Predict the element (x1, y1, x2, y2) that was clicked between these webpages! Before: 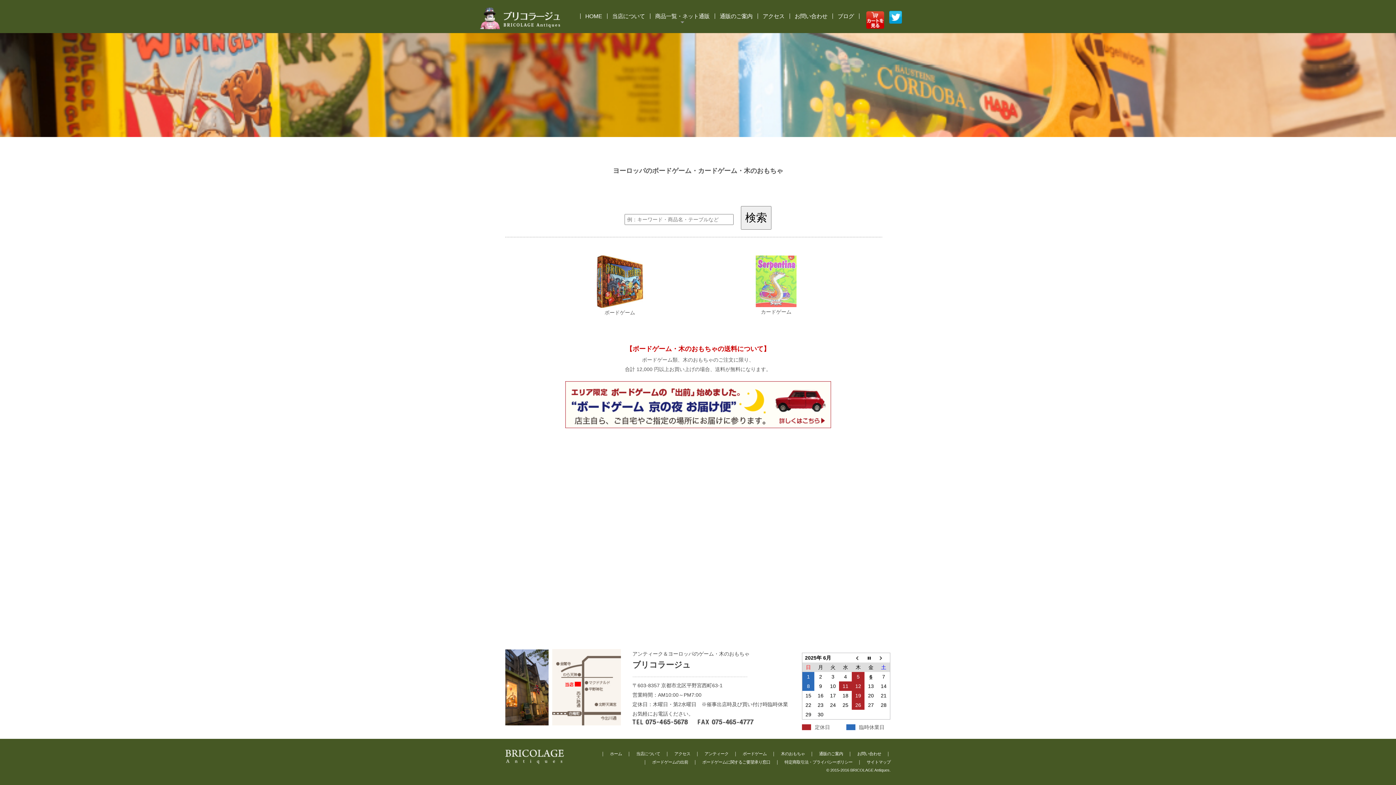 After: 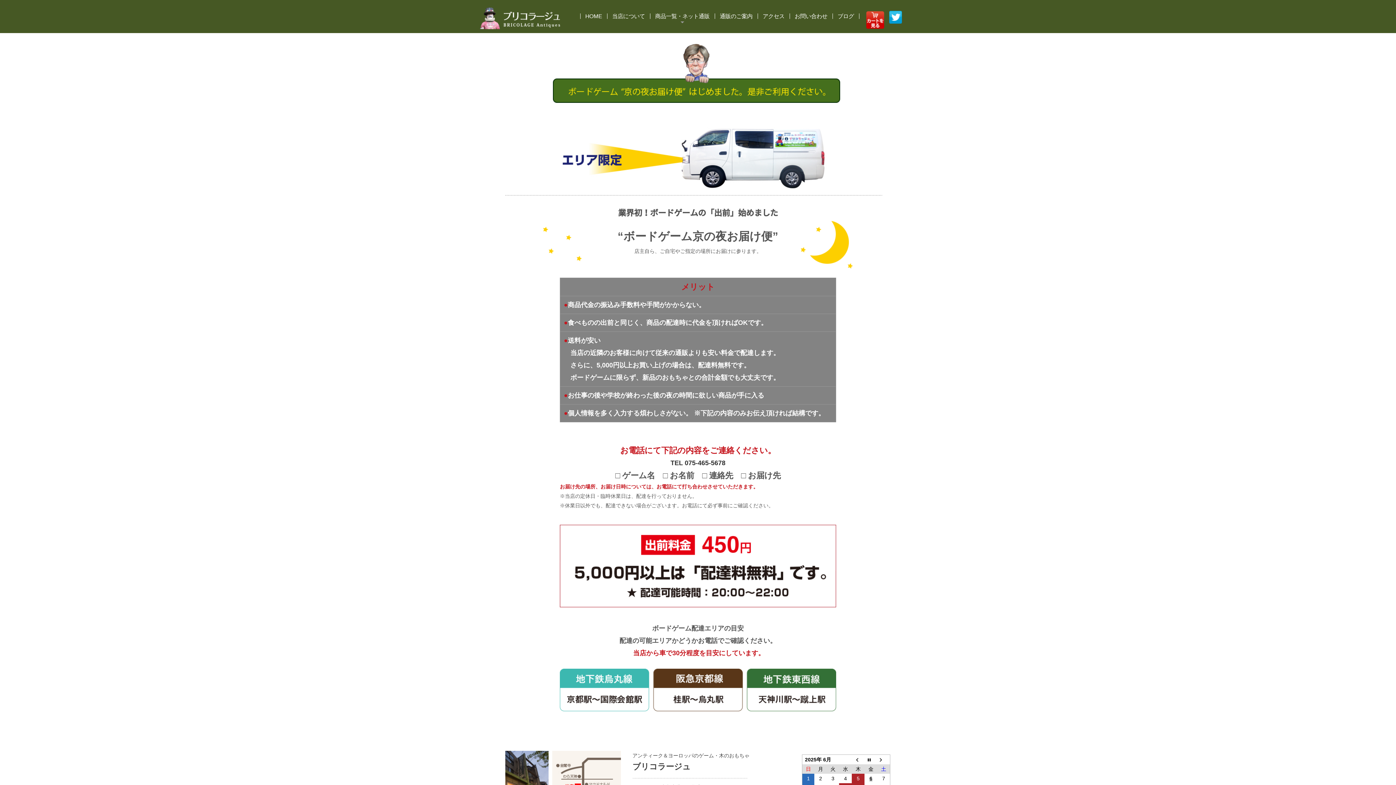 Action: label: ボードゲームの出前 bbox: (652, 760, 688, 764)